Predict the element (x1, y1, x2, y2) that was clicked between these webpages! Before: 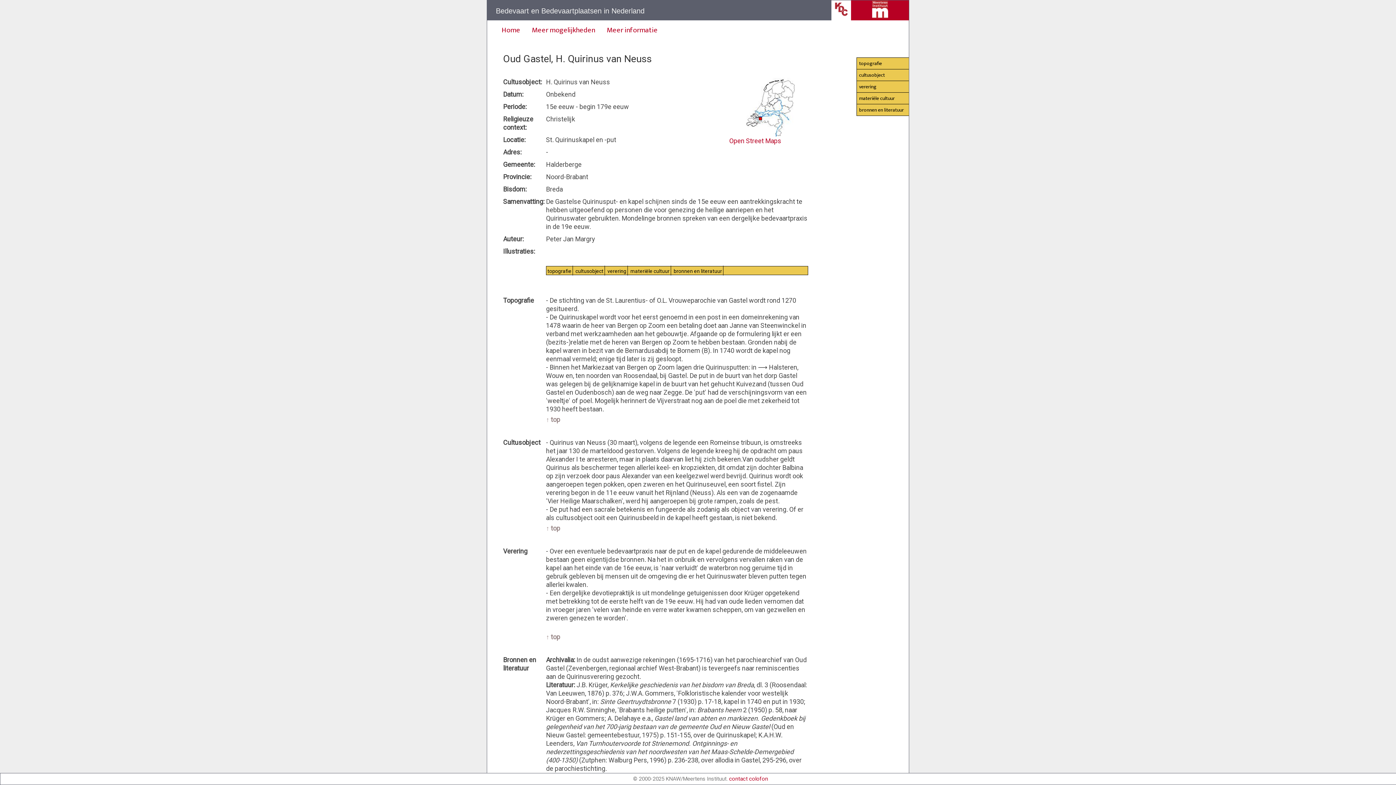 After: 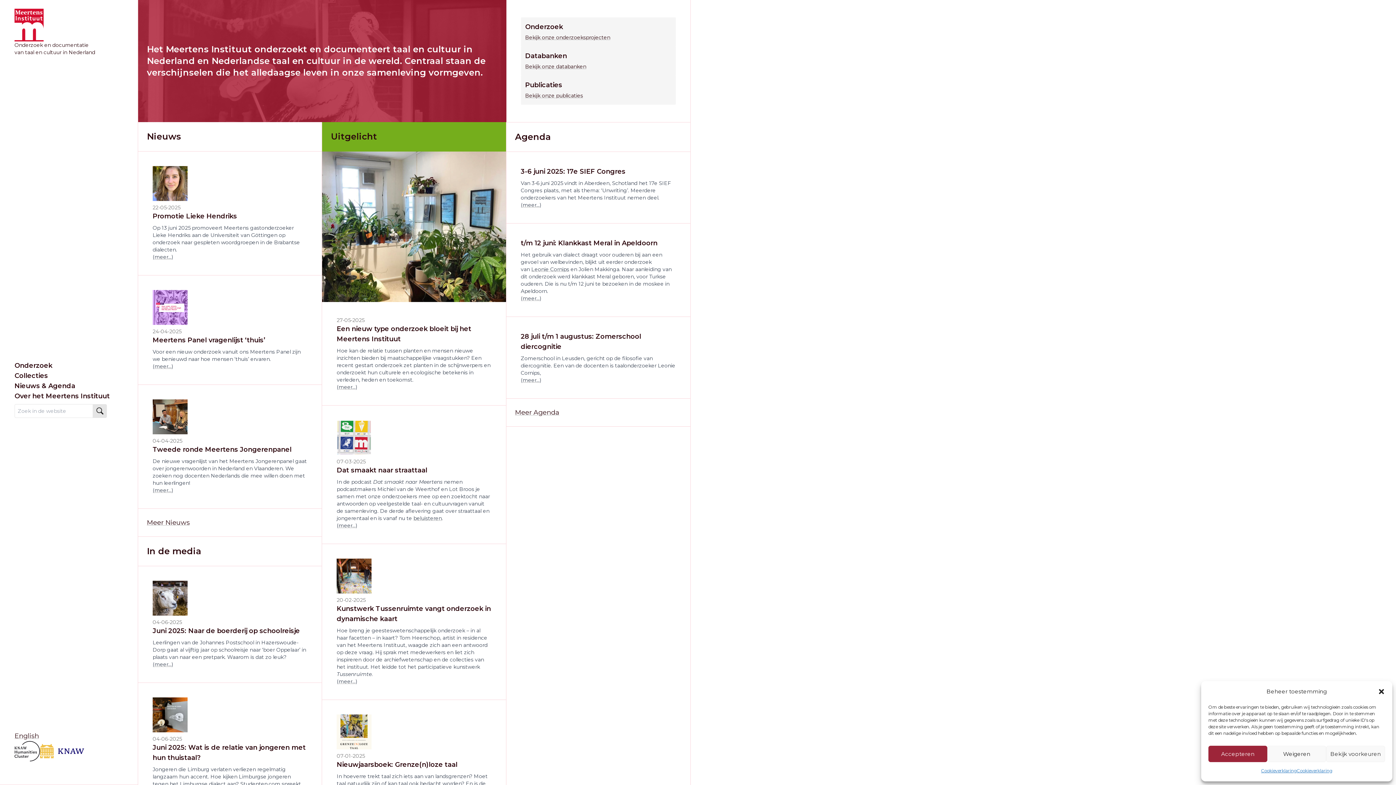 Action: bbox: (872, 12, 888, 20)